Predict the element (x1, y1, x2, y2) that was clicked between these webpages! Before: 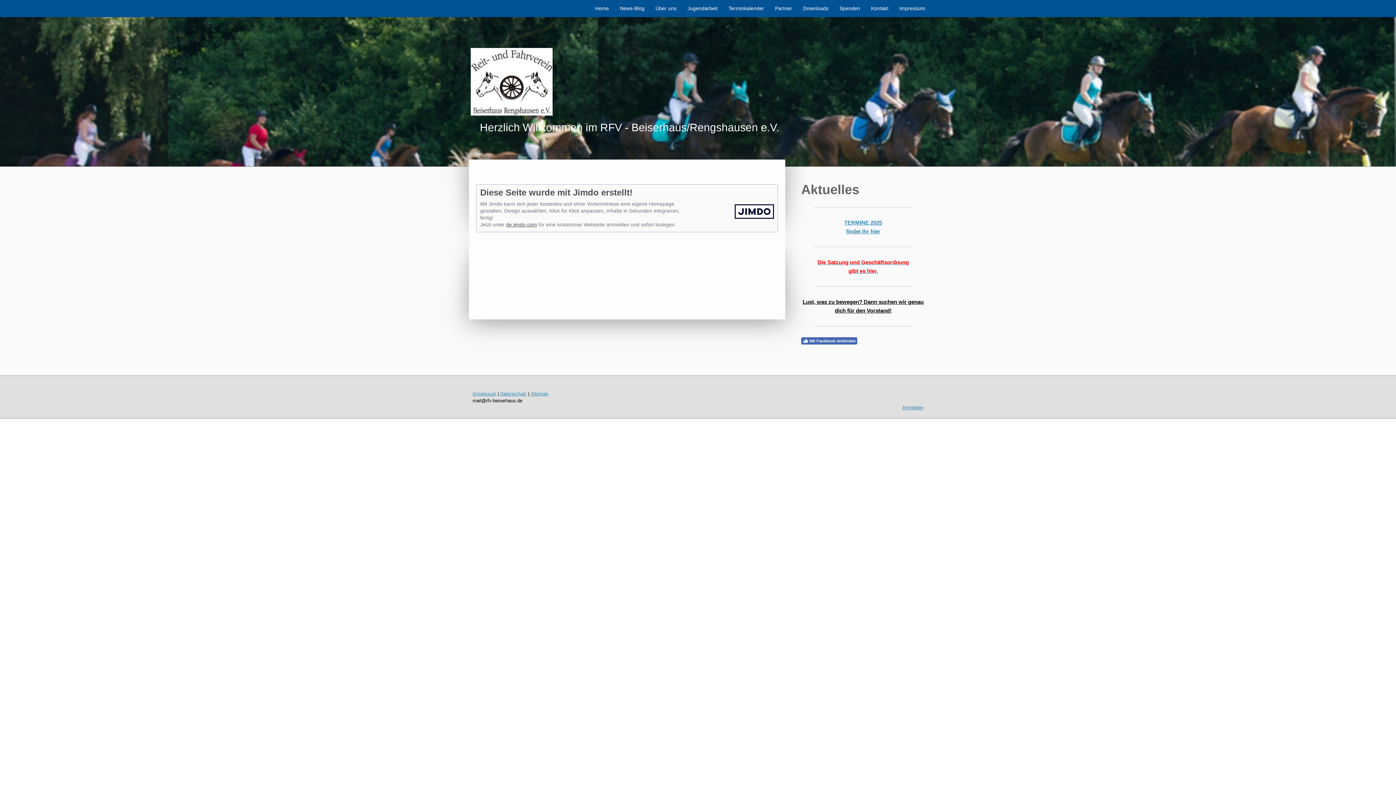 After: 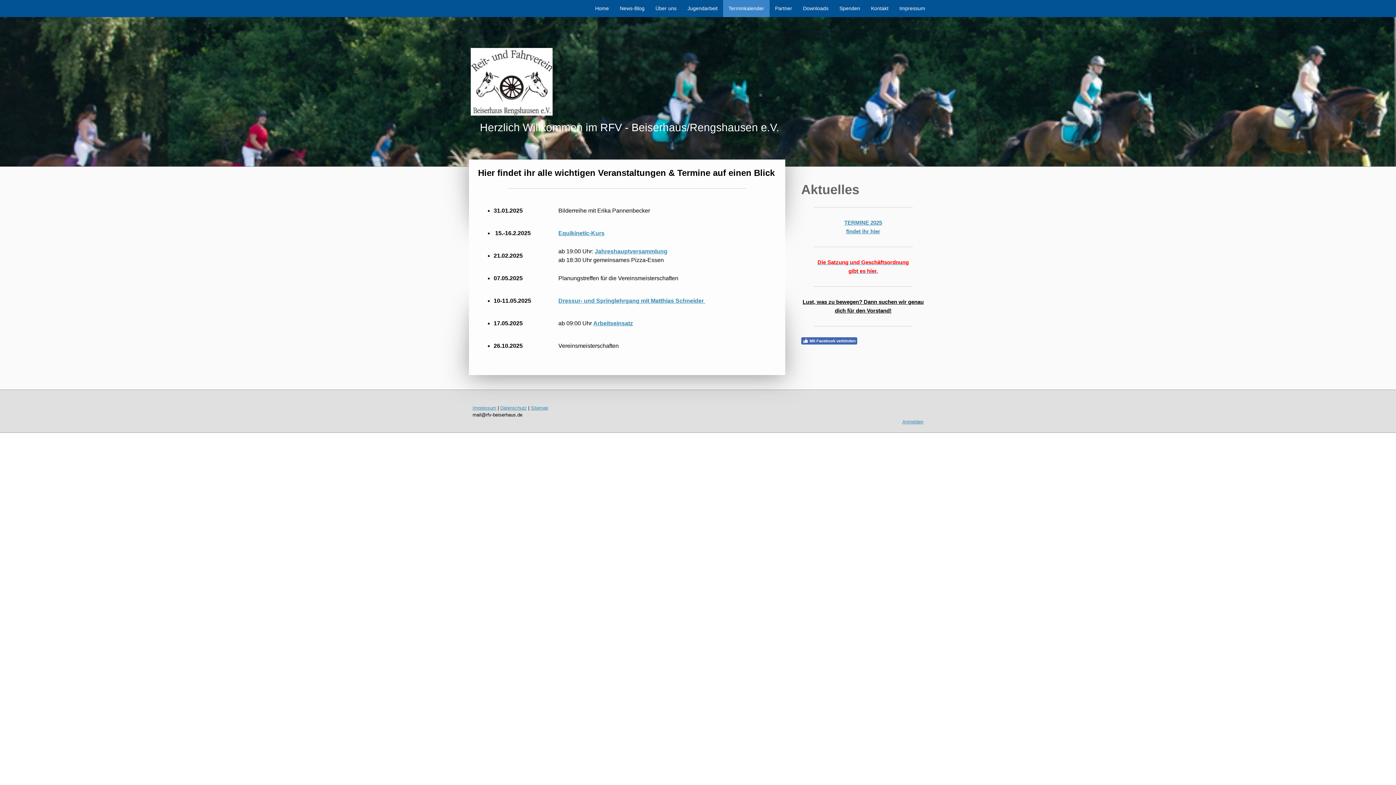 Action: label: Terminkalender bbox: (723, 0, 769, 17)